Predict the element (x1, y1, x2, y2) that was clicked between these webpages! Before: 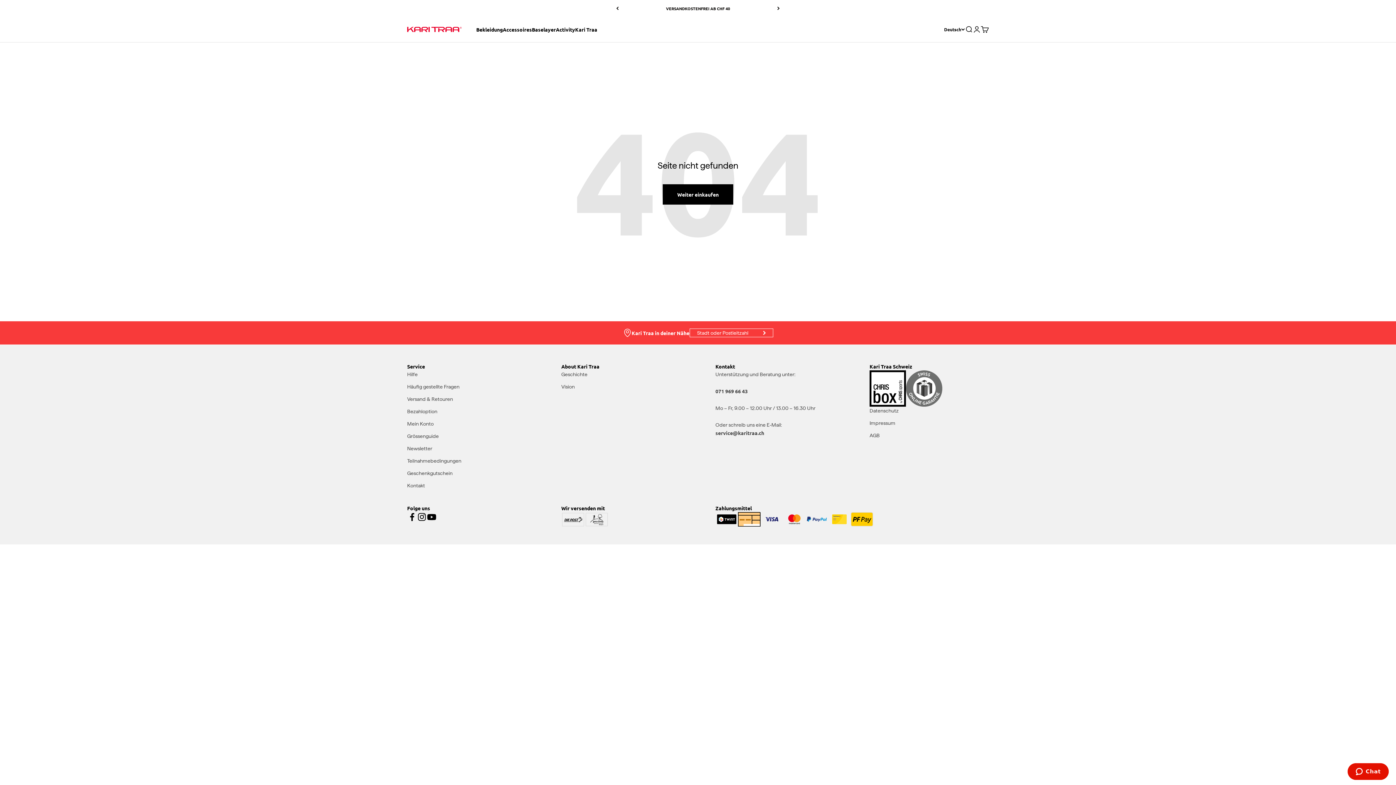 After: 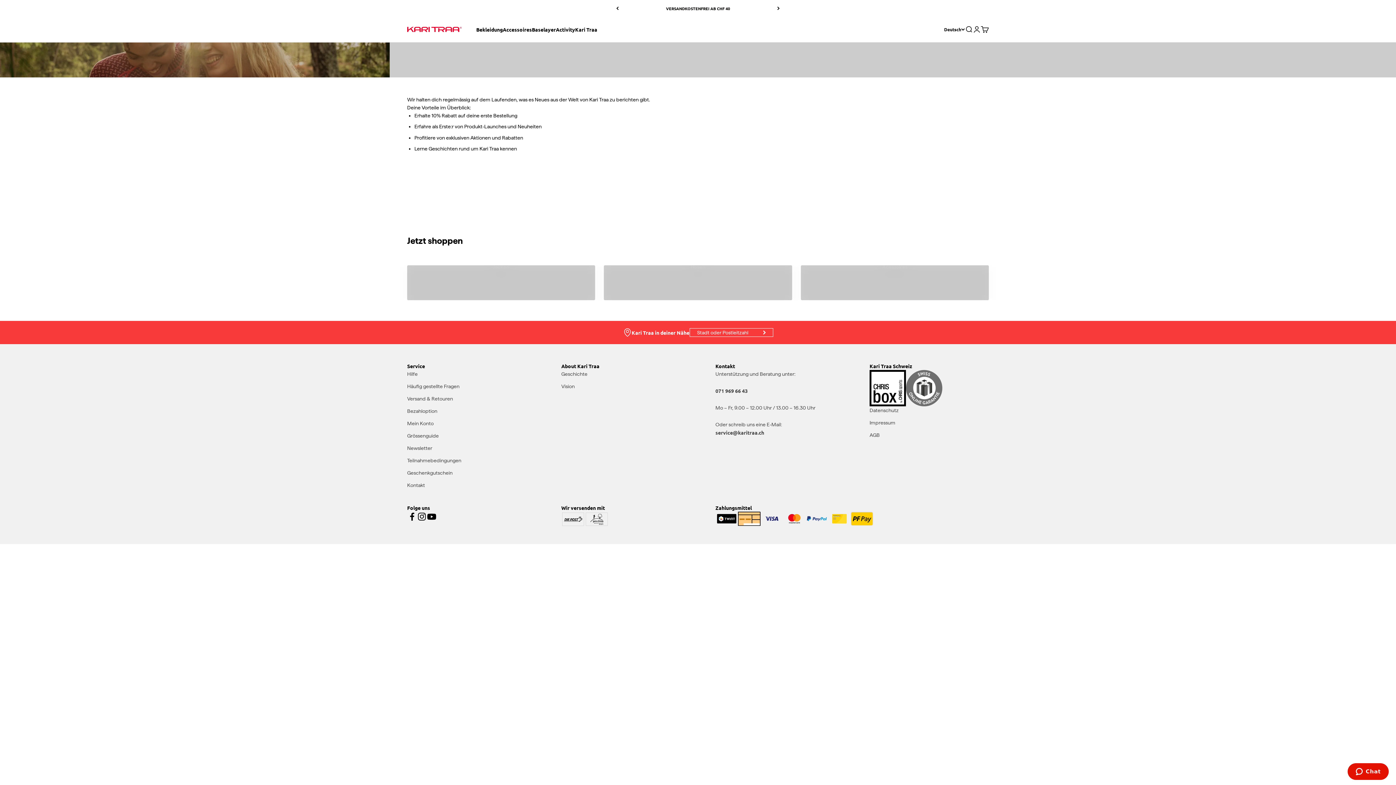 Action: label: Newsletter bbox: (407, 444, 432, 452)